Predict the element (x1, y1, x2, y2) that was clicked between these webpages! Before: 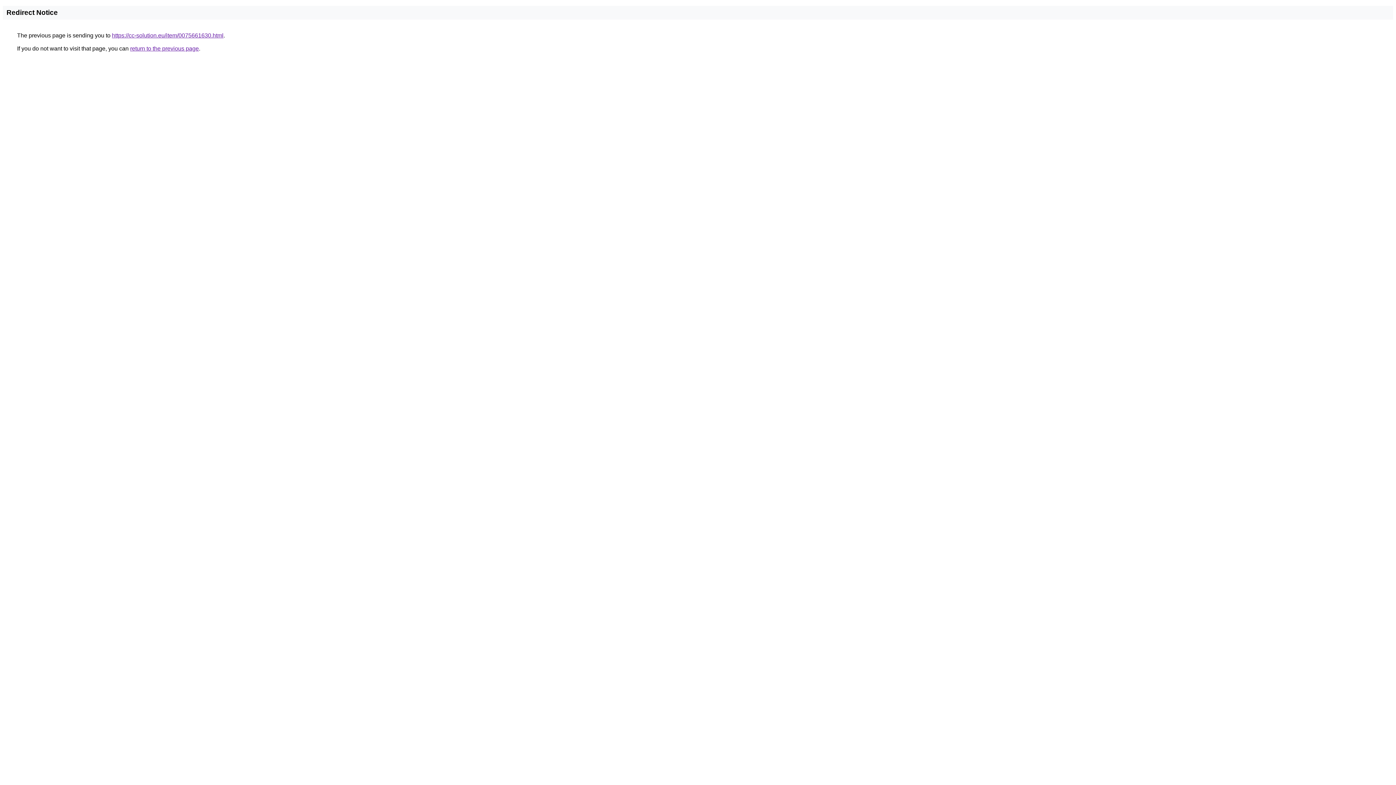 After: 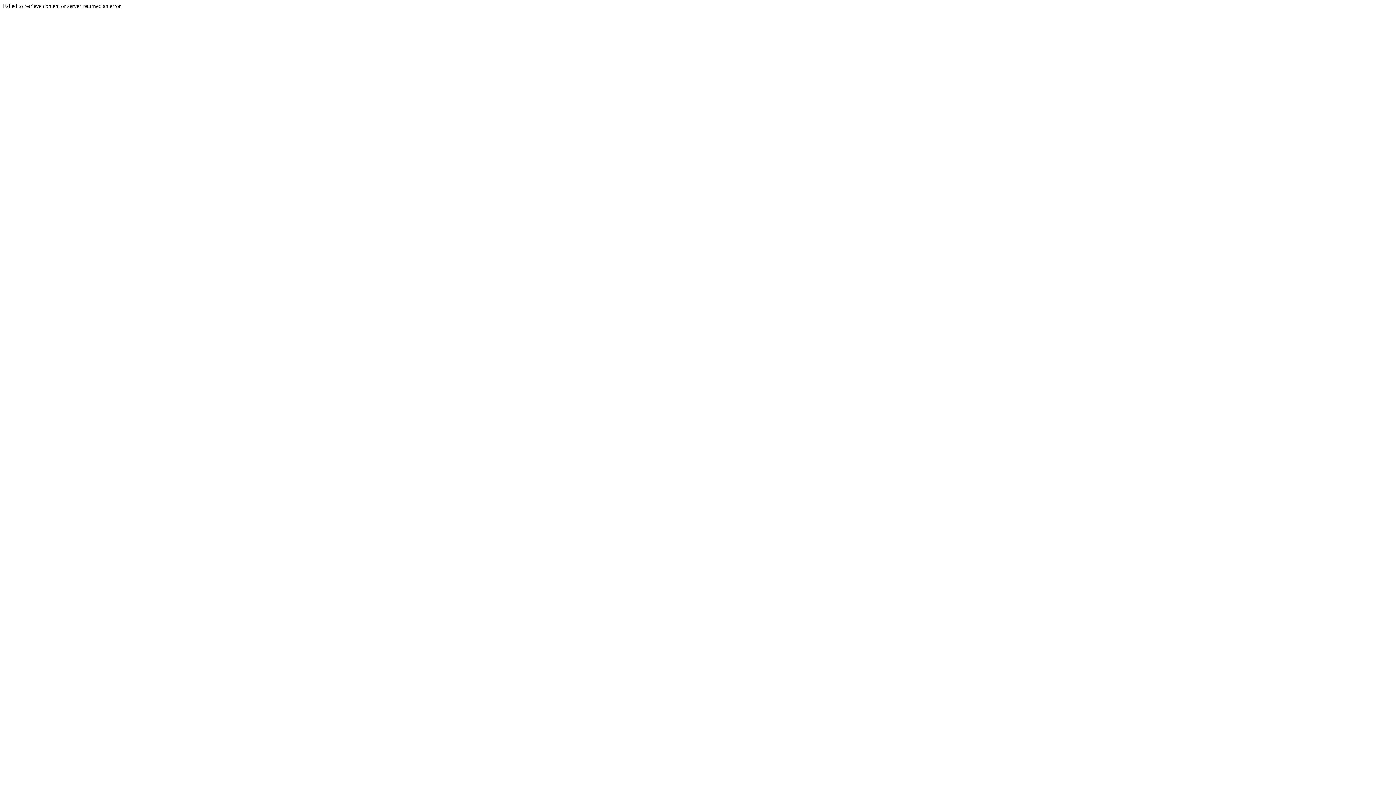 Action: bbox: (112, 32, 223, 38) label: https://cc-solution.eu/item/0075661630.html